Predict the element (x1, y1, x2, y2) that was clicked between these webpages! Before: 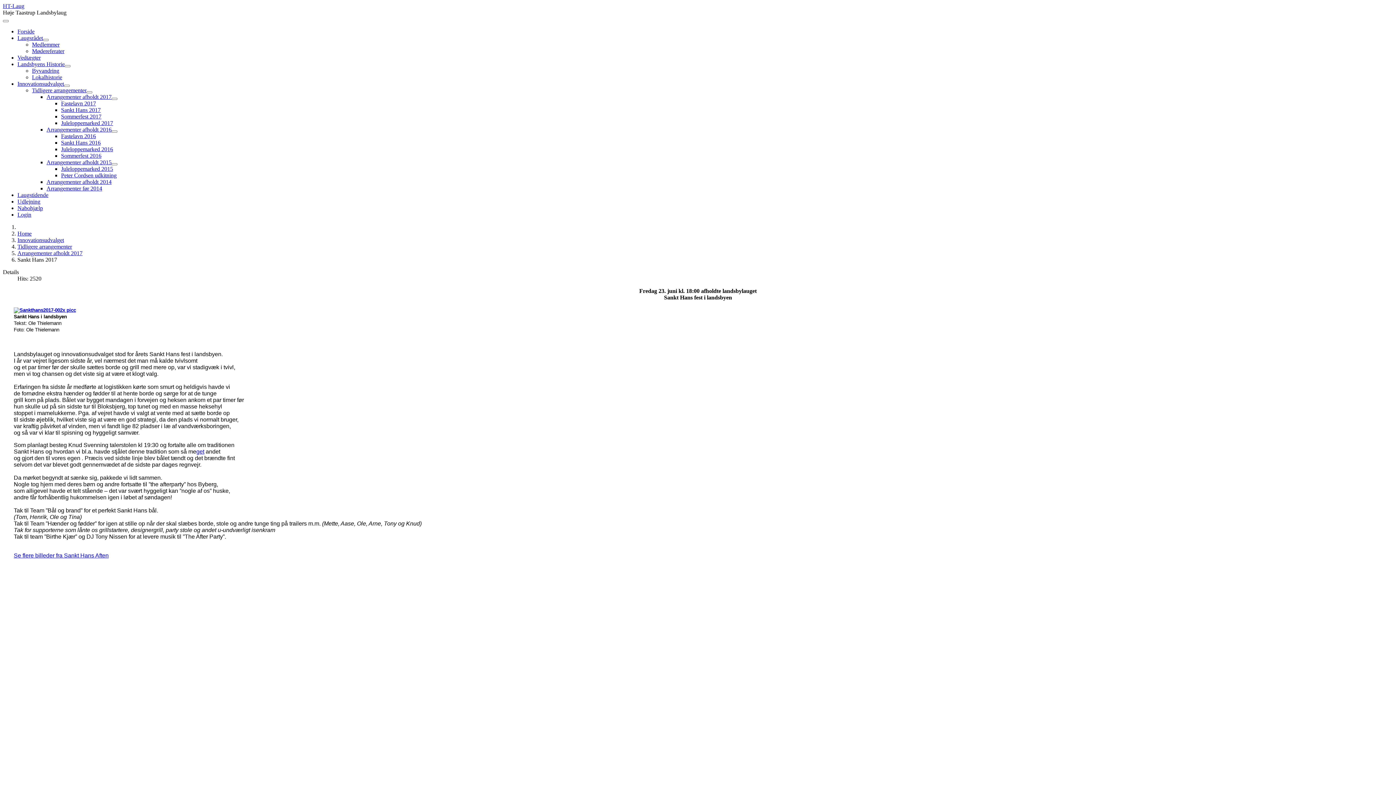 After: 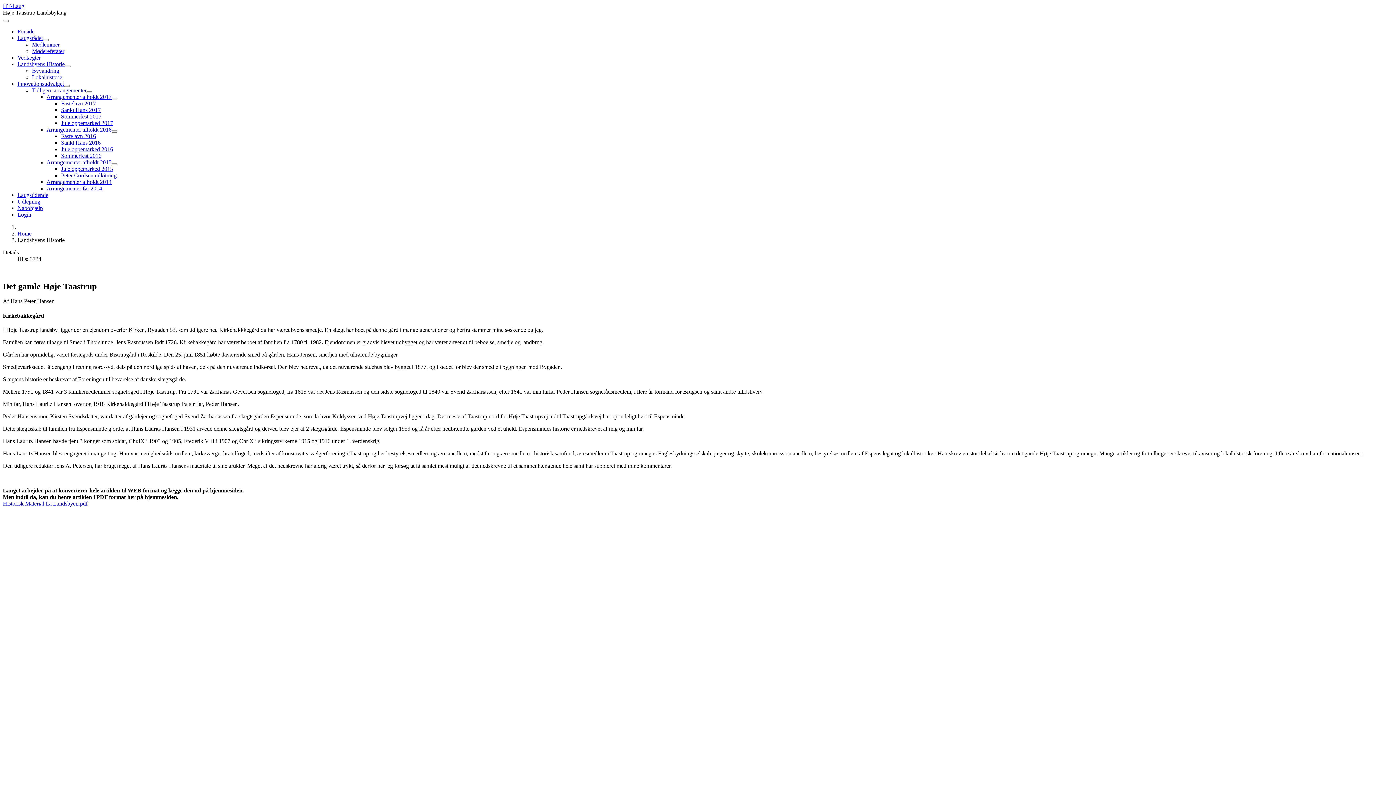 Action: bbox: (17, 61, 64, 67) label: Landsbyens Historie